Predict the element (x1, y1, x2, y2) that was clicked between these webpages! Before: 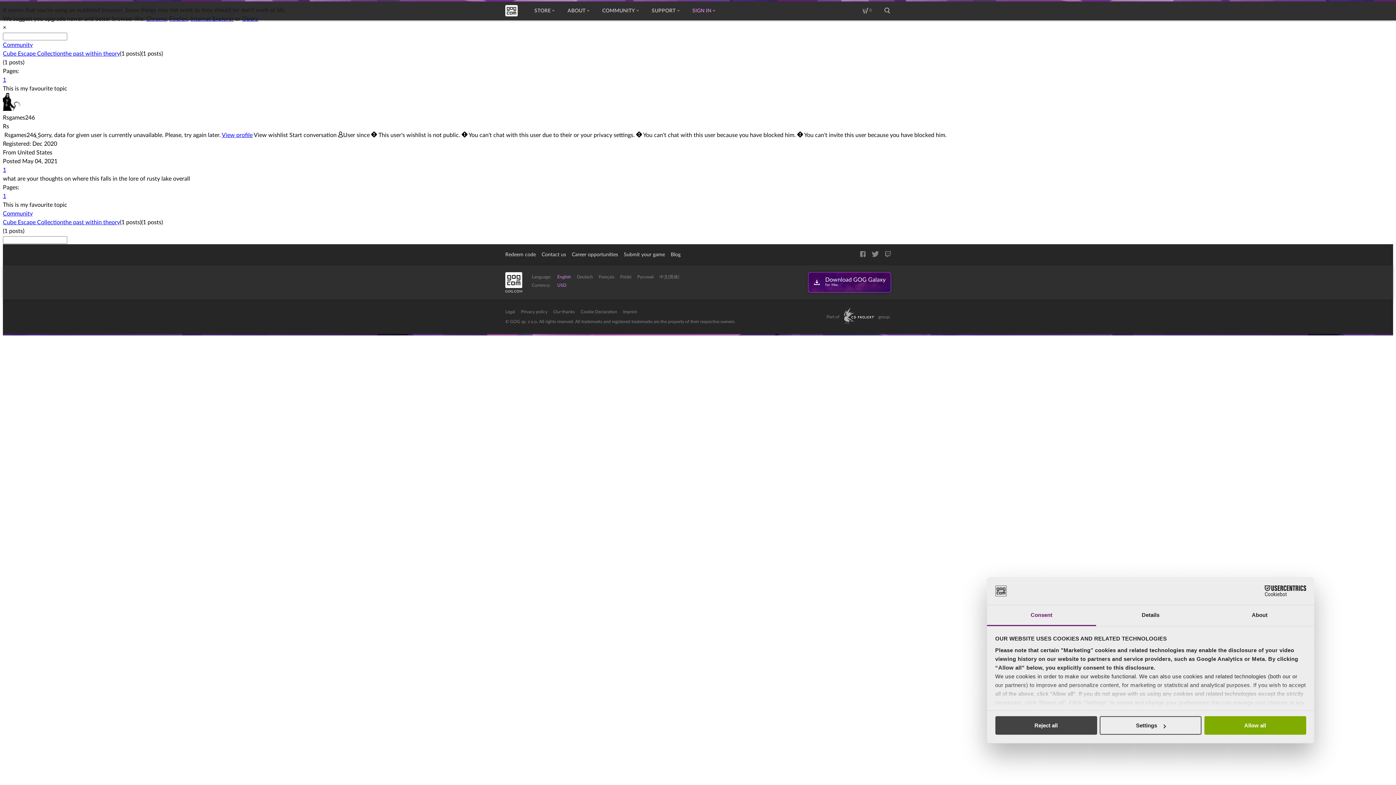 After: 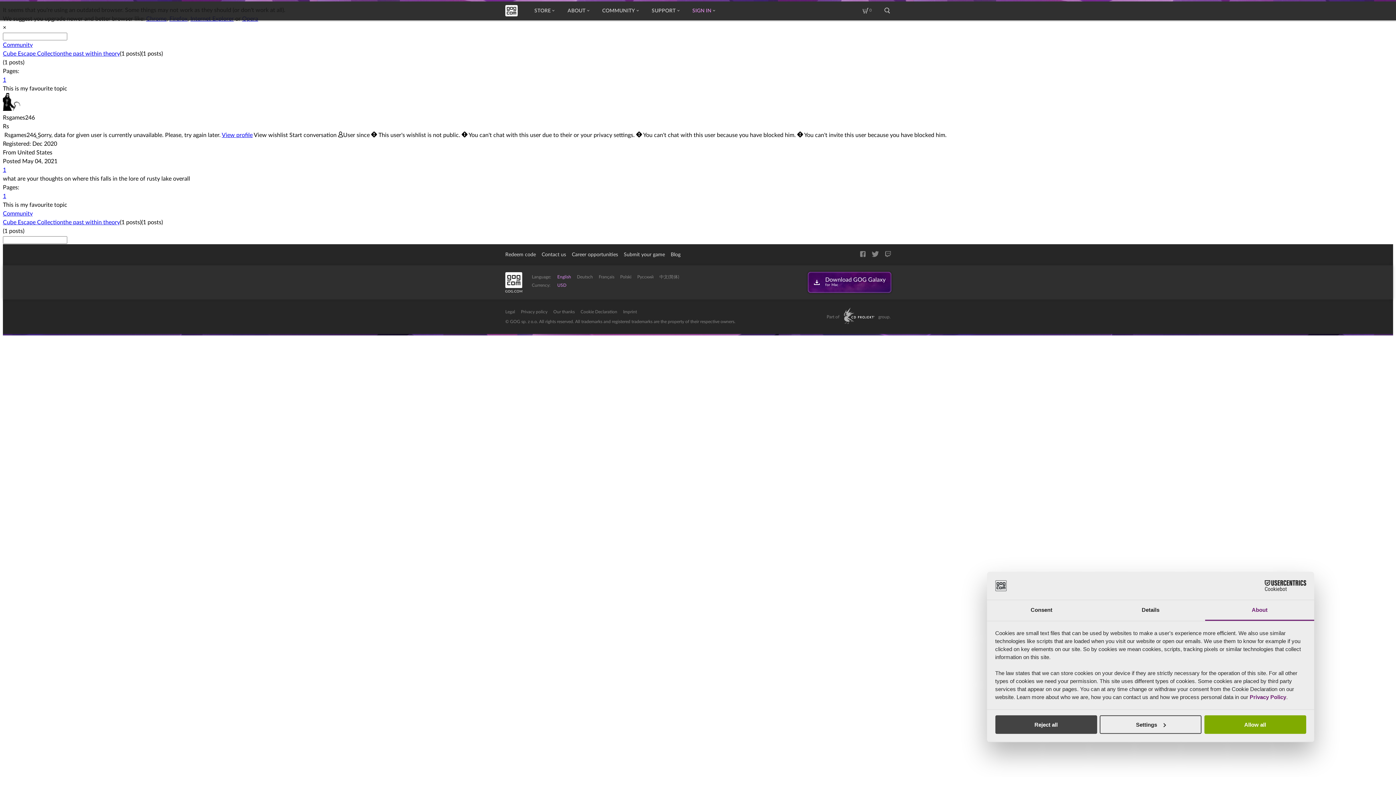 Action: label: About bbox: (1205, 605, 1314, 626)